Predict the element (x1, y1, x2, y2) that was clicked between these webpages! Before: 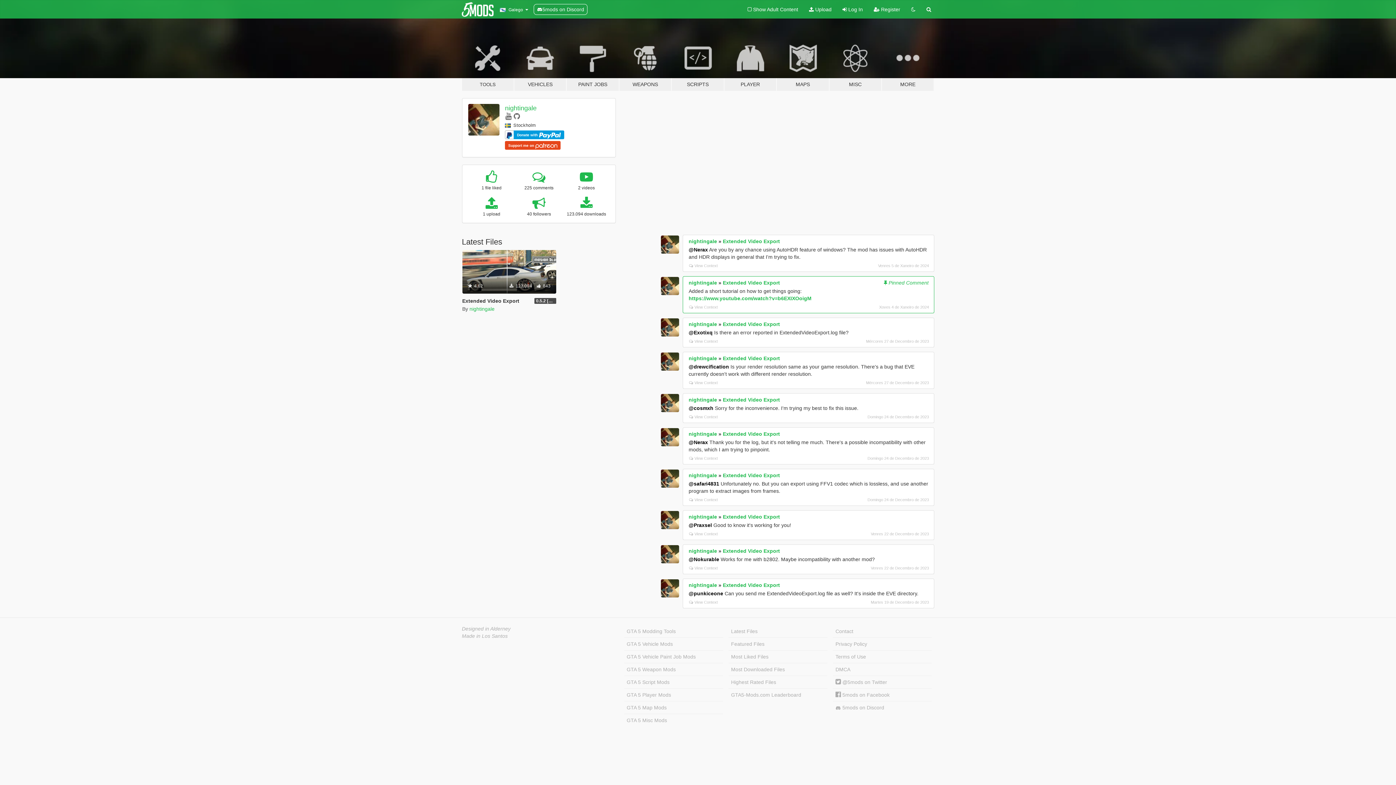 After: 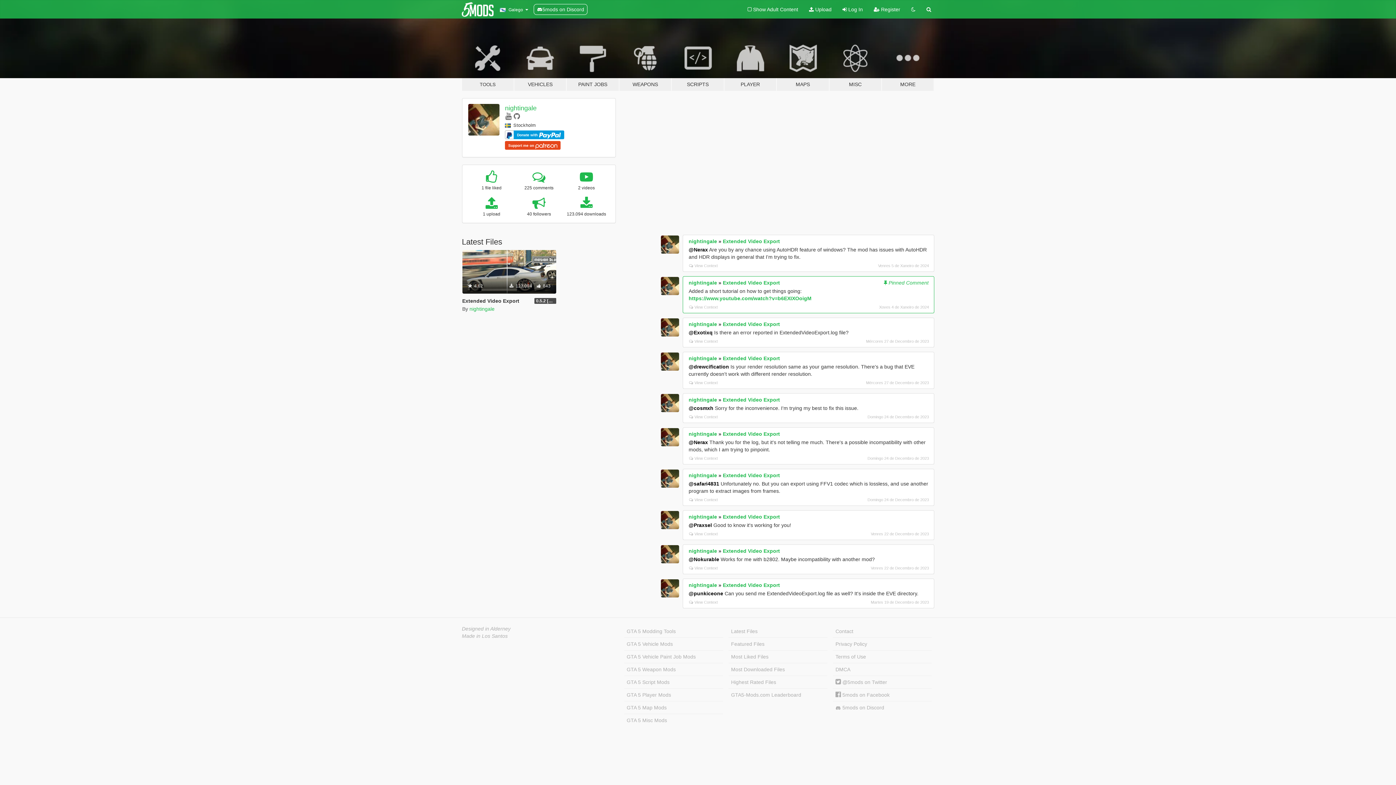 Action: label: nightingale bbox: (688, 397, 717, 403)